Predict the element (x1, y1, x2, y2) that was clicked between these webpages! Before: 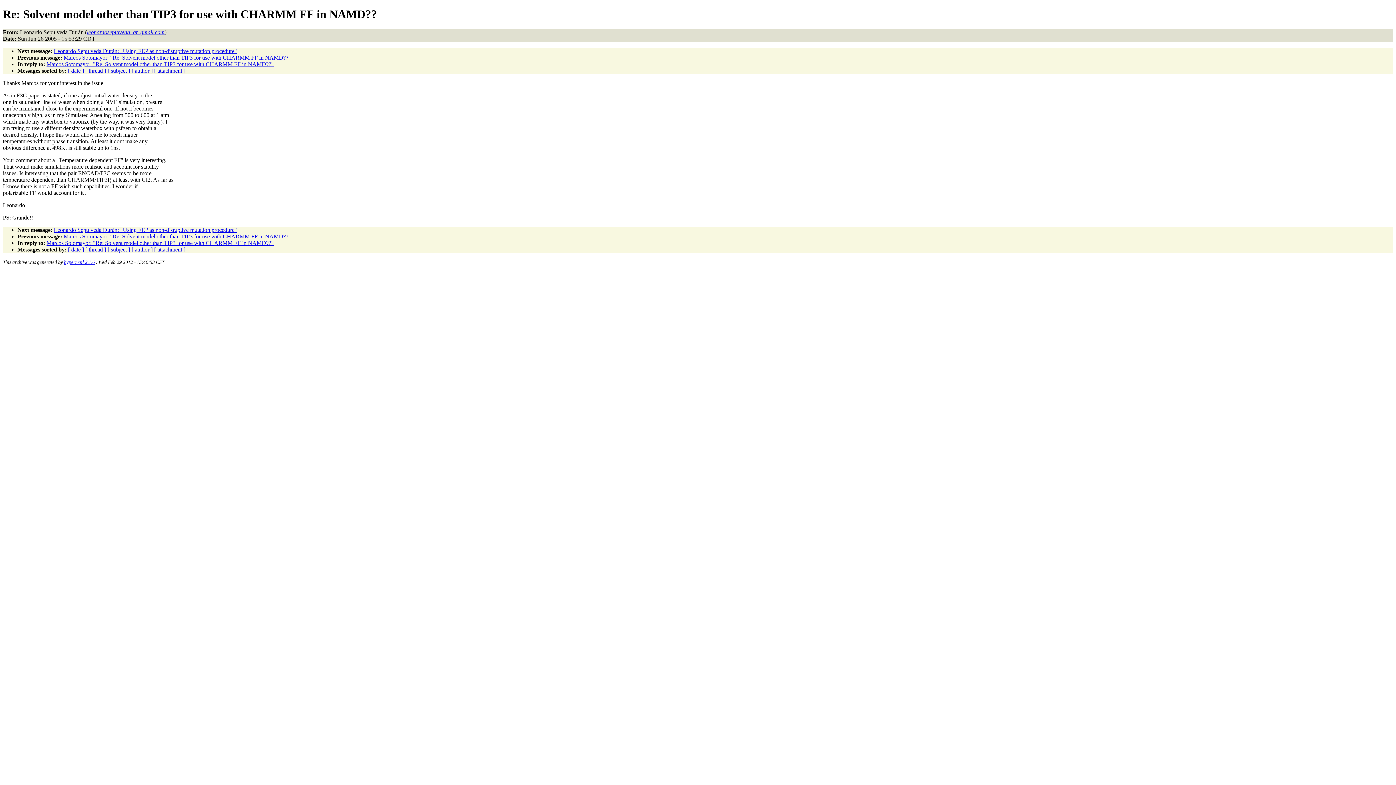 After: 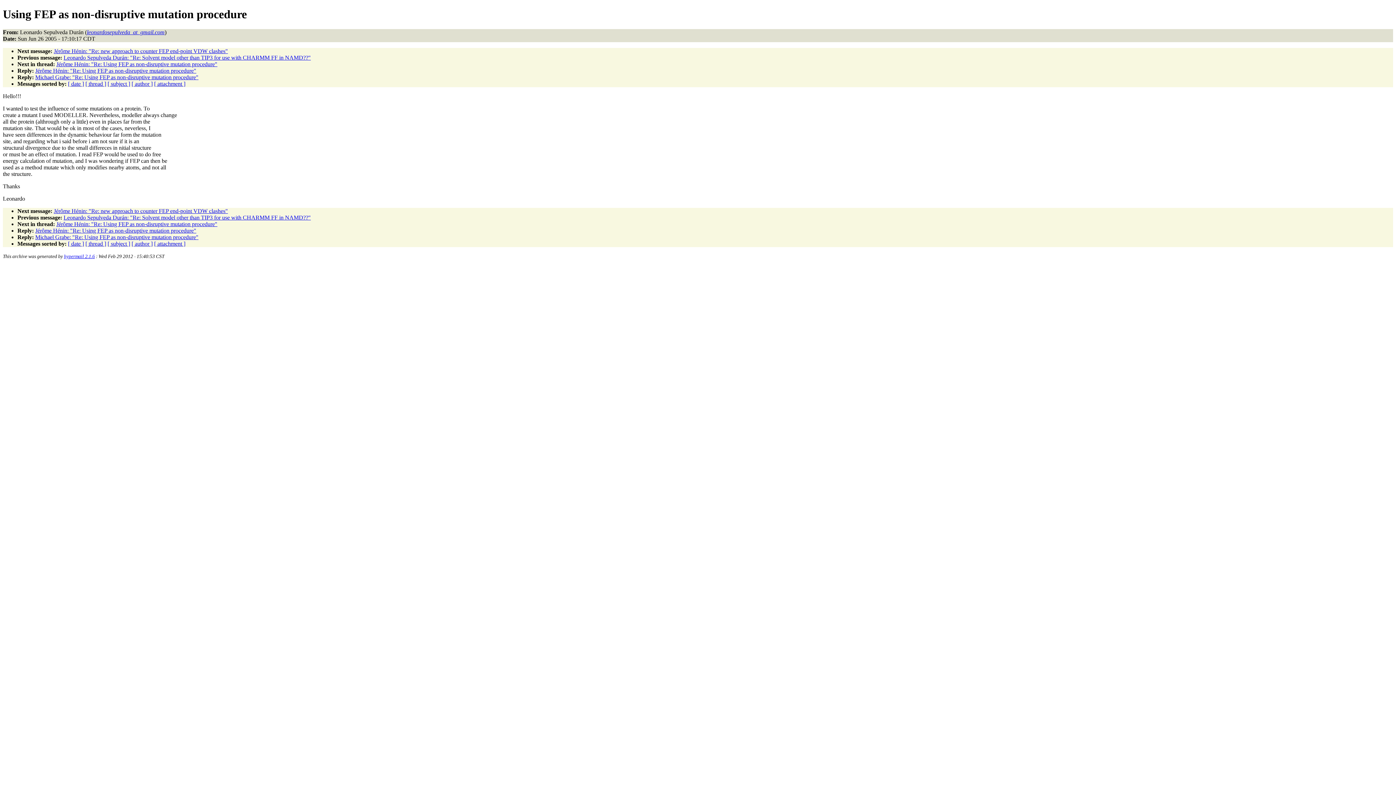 Action: bbox: (53, 226, 237, 233) label: Leonardo Sepulveda Durán: "Using FEP as non-disruptive mutation procedure"